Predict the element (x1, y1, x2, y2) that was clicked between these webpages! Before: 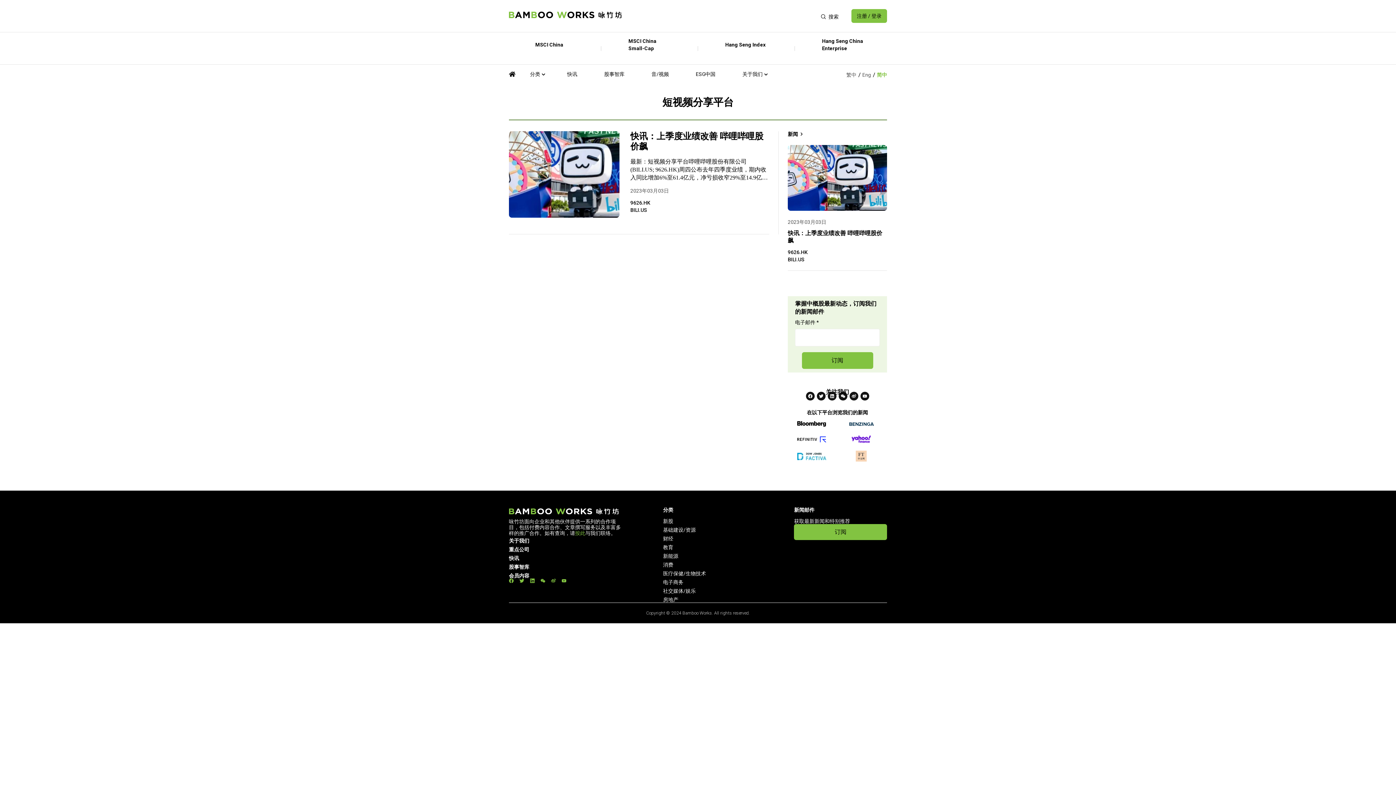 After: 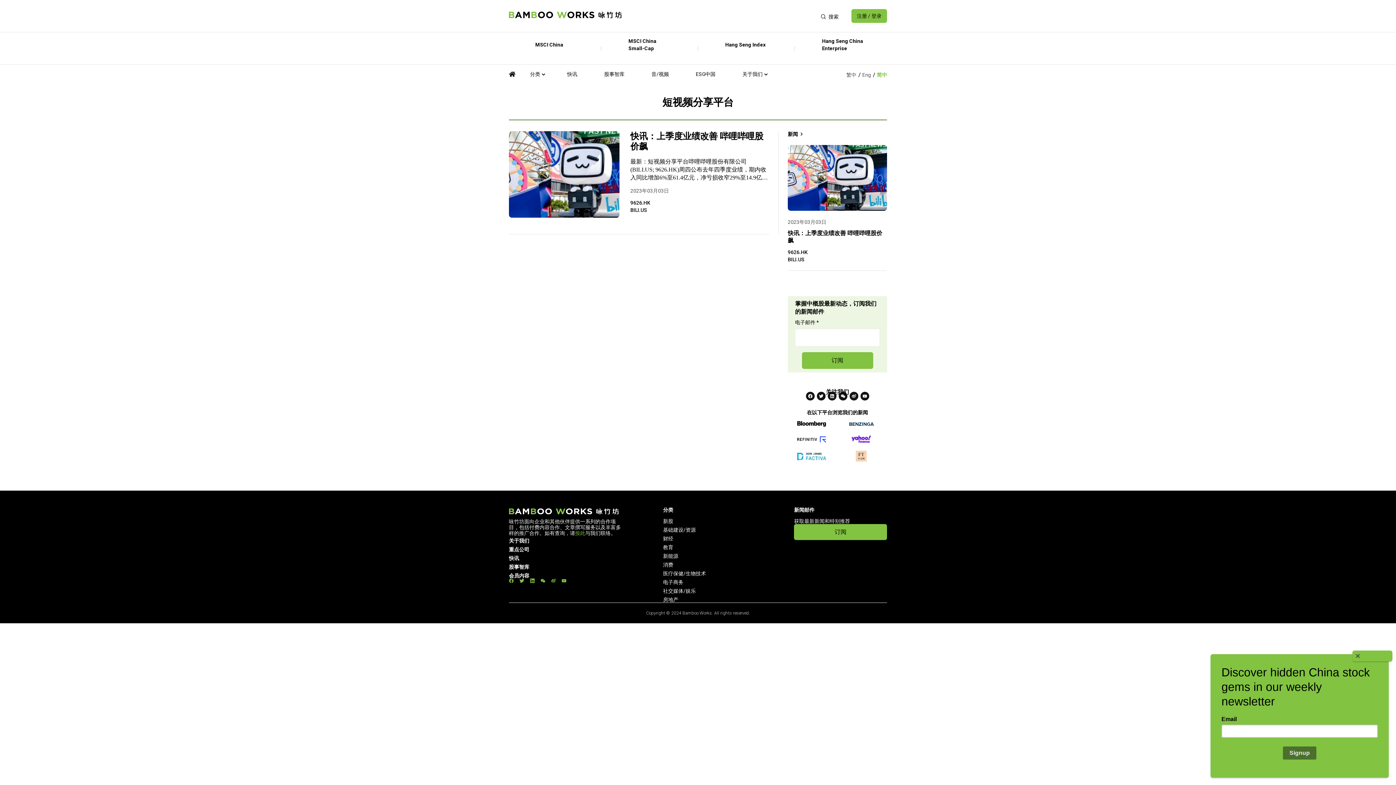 Action: label: Facebook bbox: (509, 578, 513, 583)